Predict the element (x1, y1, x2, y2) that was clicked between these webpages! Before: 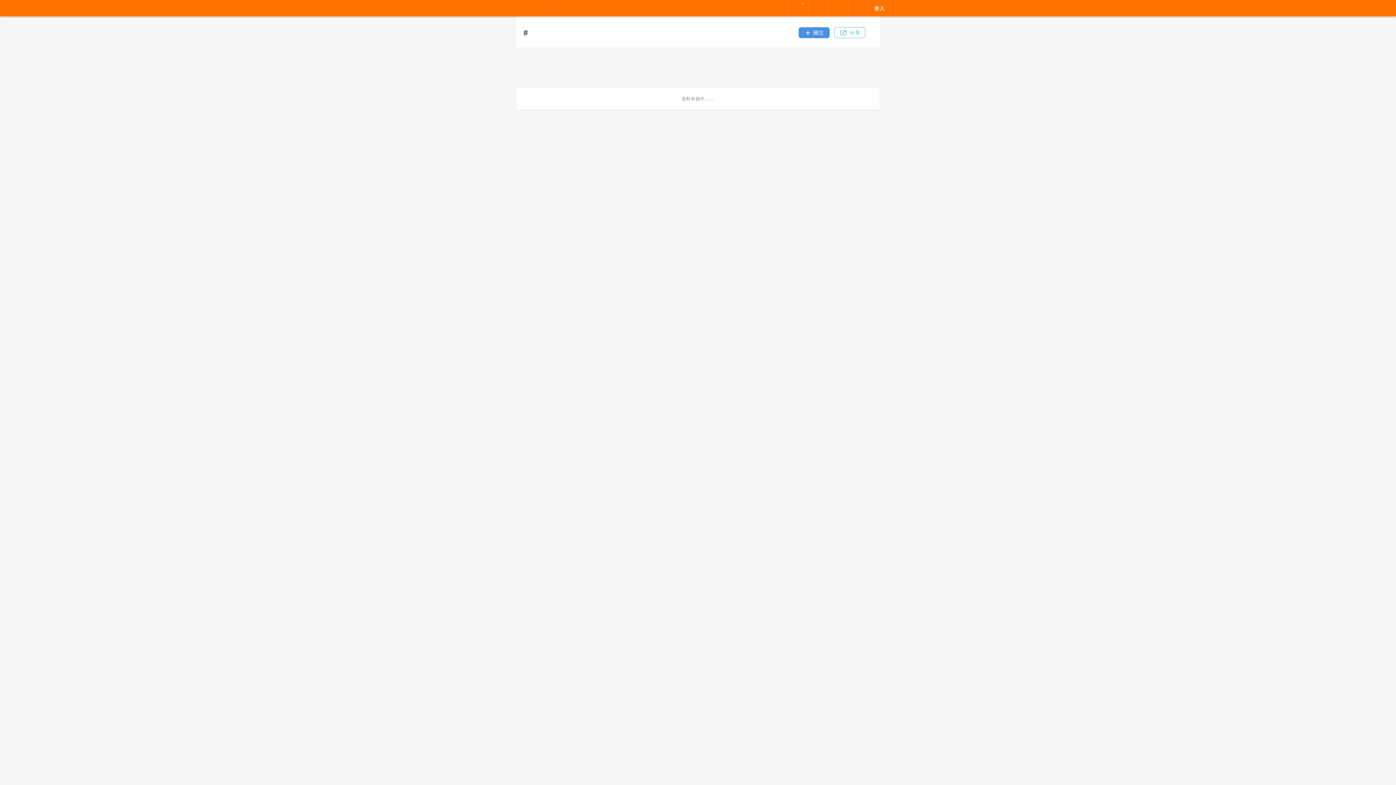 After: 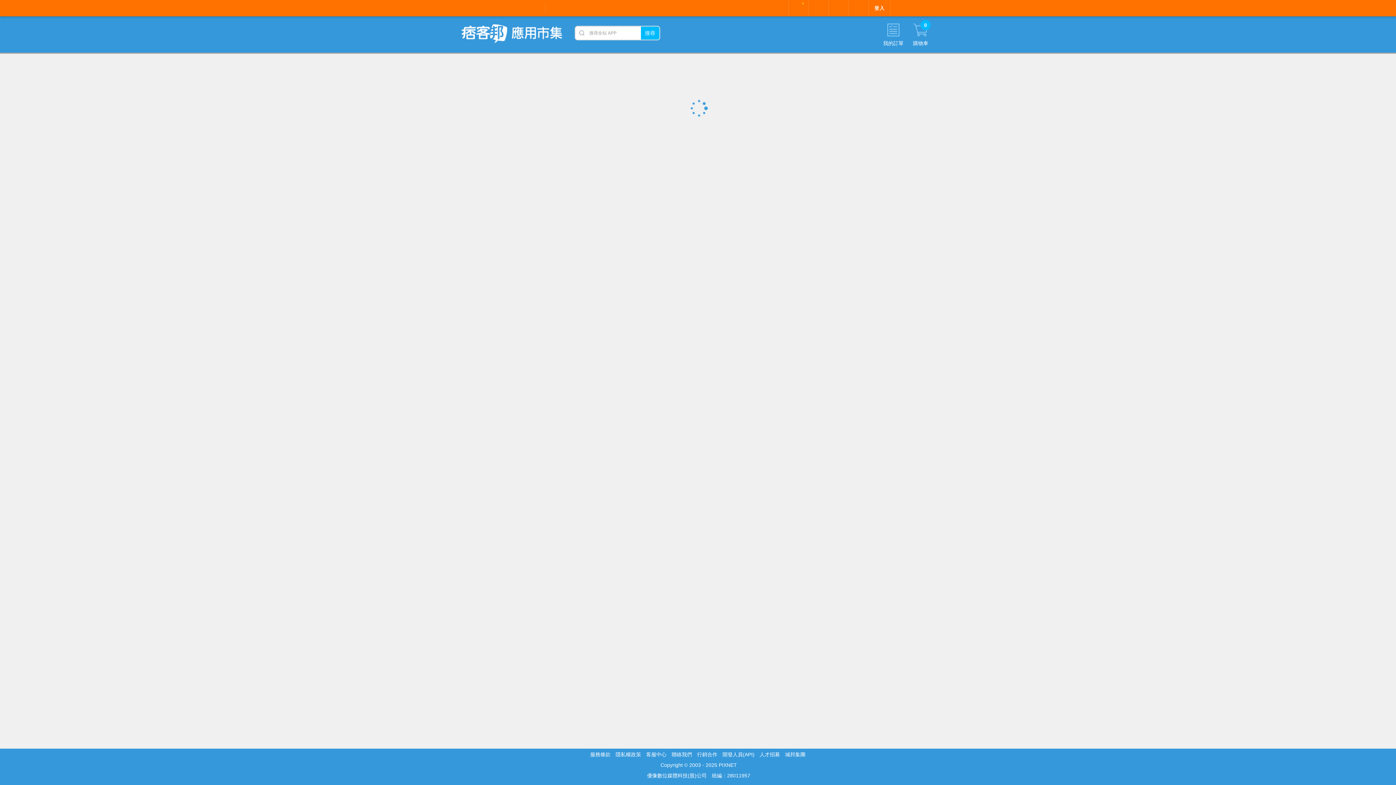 Action: label: 應用市集 bbox: (569, 4, 602, 11)